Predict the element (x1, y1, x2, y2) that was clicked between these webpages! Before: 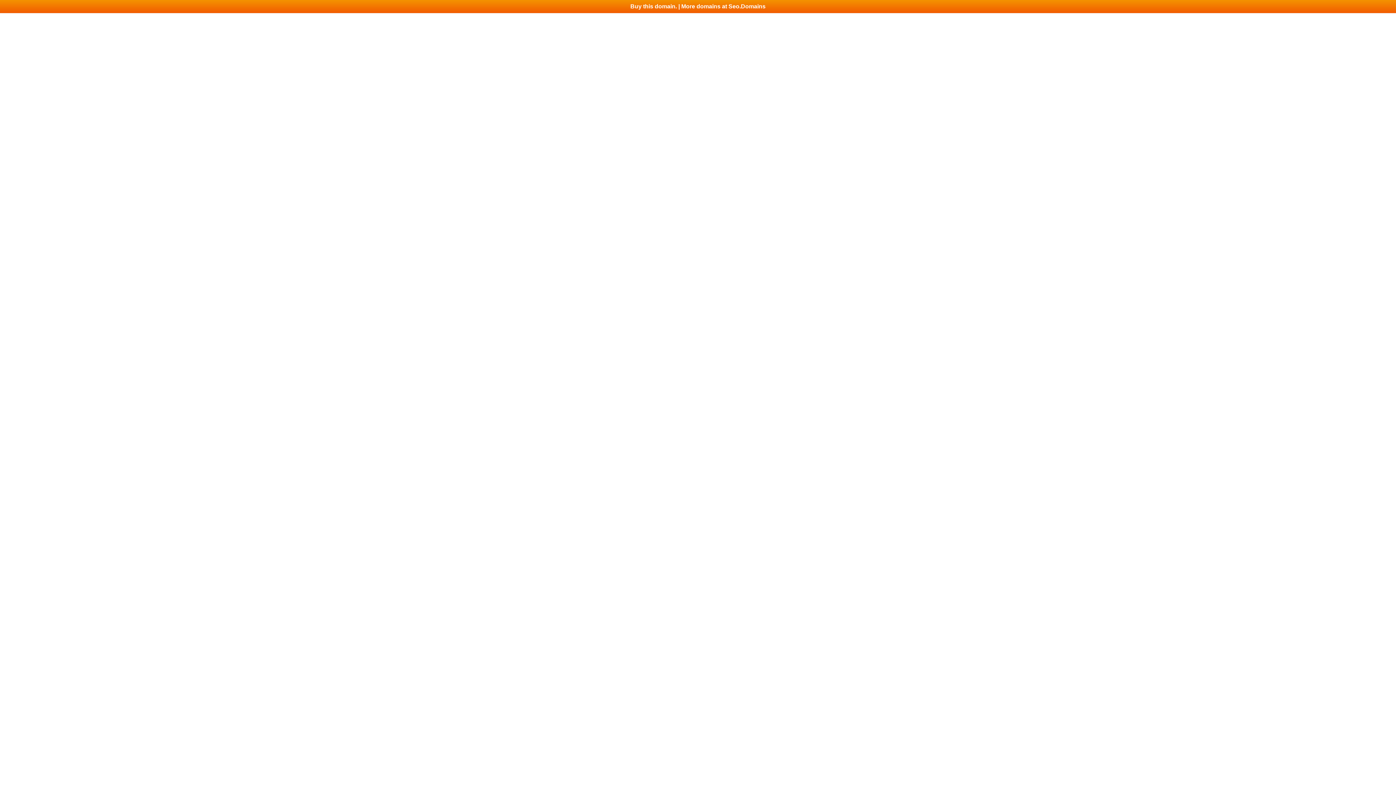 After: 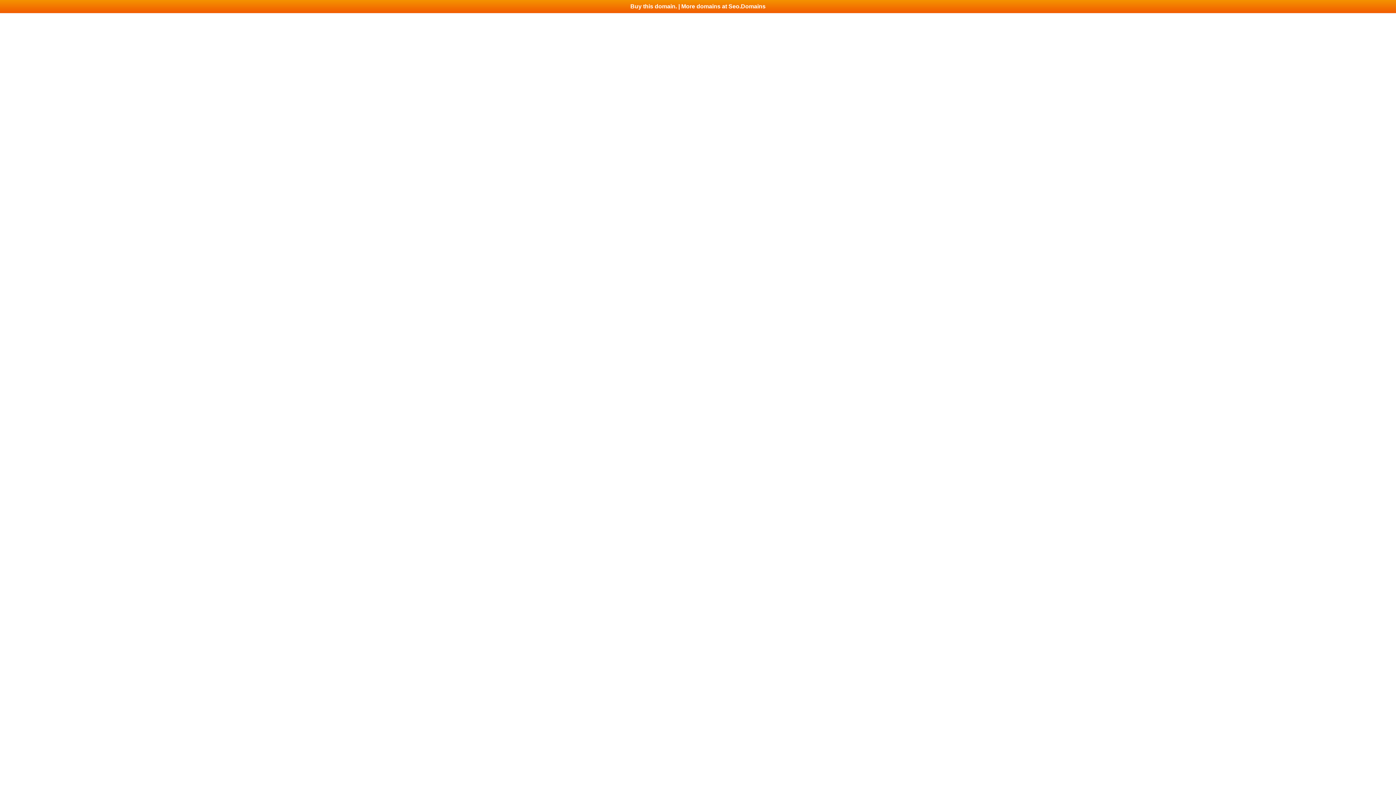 Action: label: Buy this domain. | More domains at Seo.Domains bbox: (0, 0, 1396, 13)